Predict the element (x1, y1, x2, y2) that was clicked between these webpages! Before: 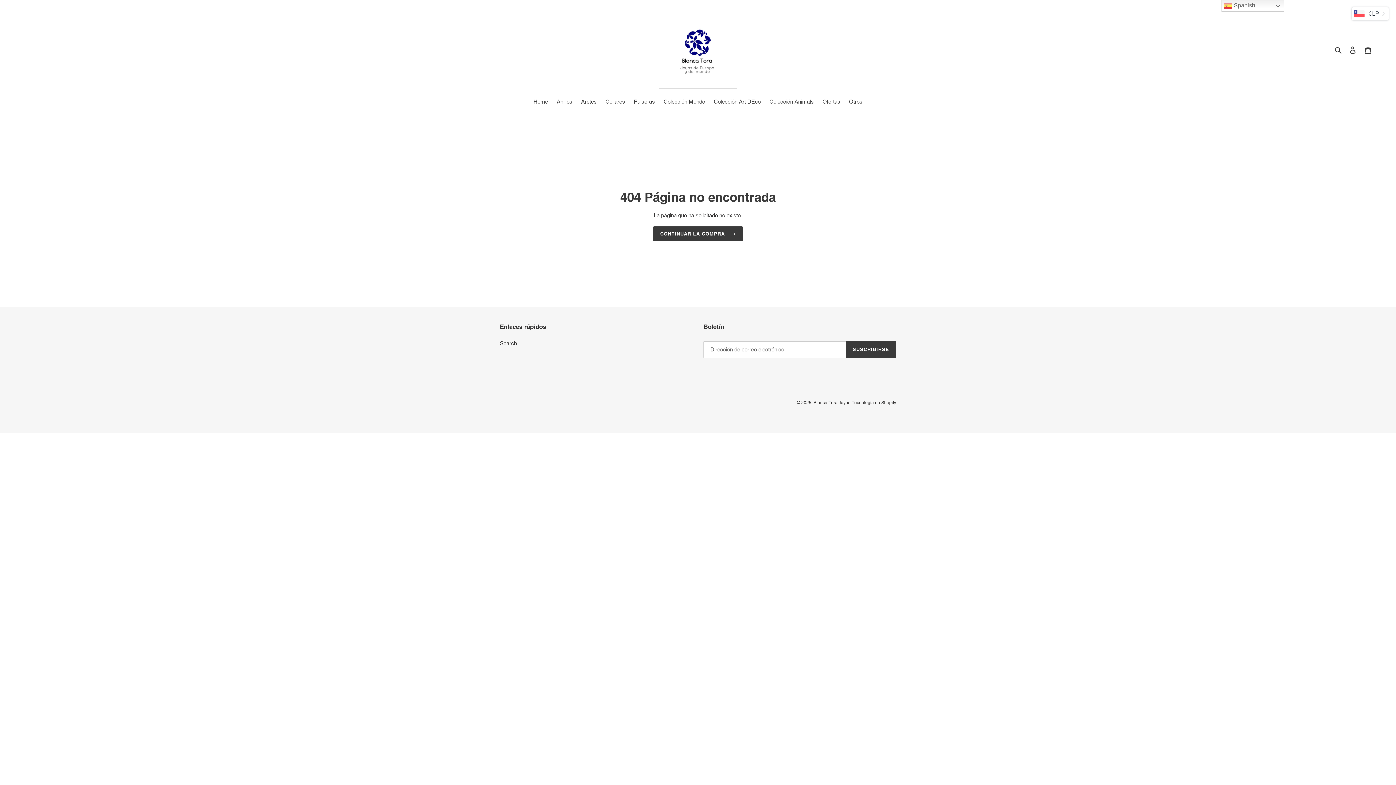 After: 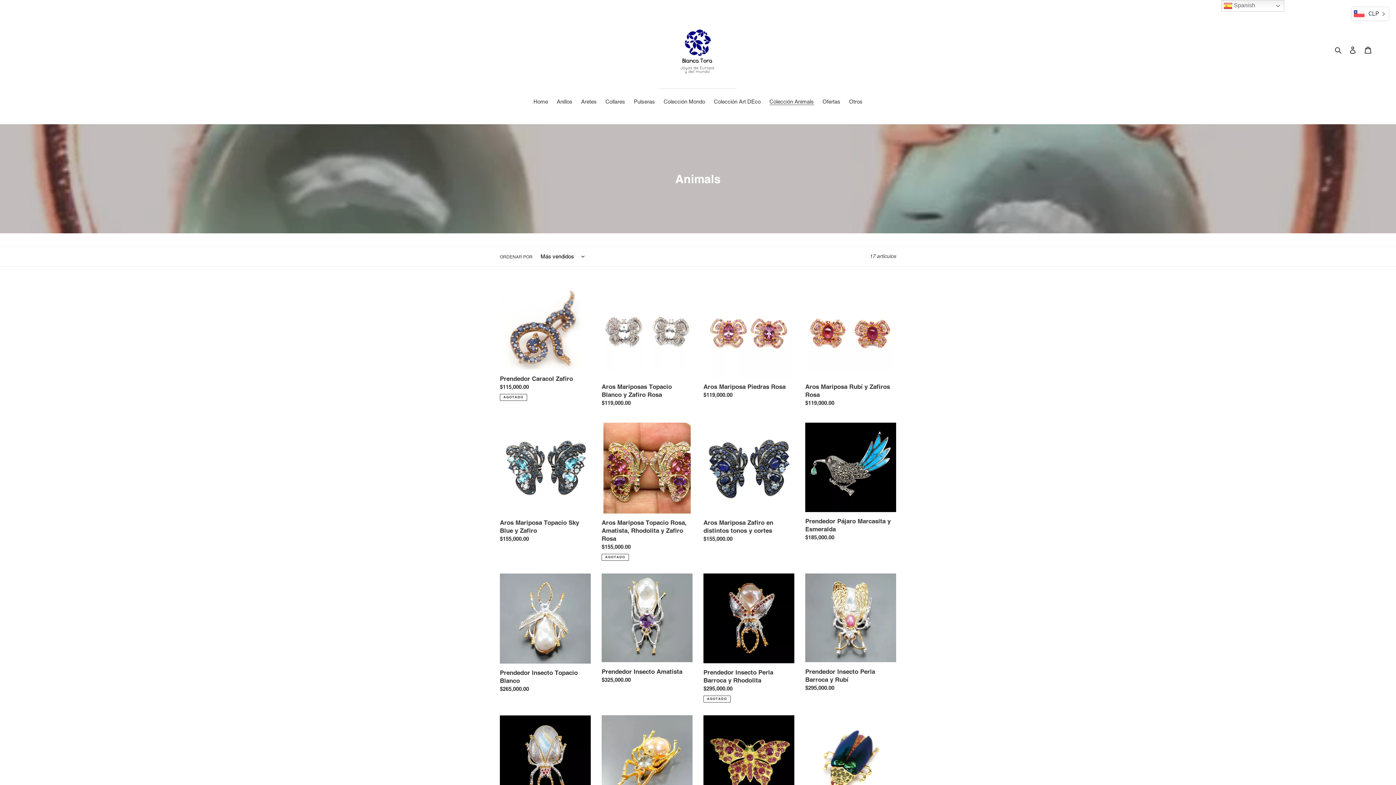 Action: bbox: (766, 97, 817, 106) label: Colección Animals